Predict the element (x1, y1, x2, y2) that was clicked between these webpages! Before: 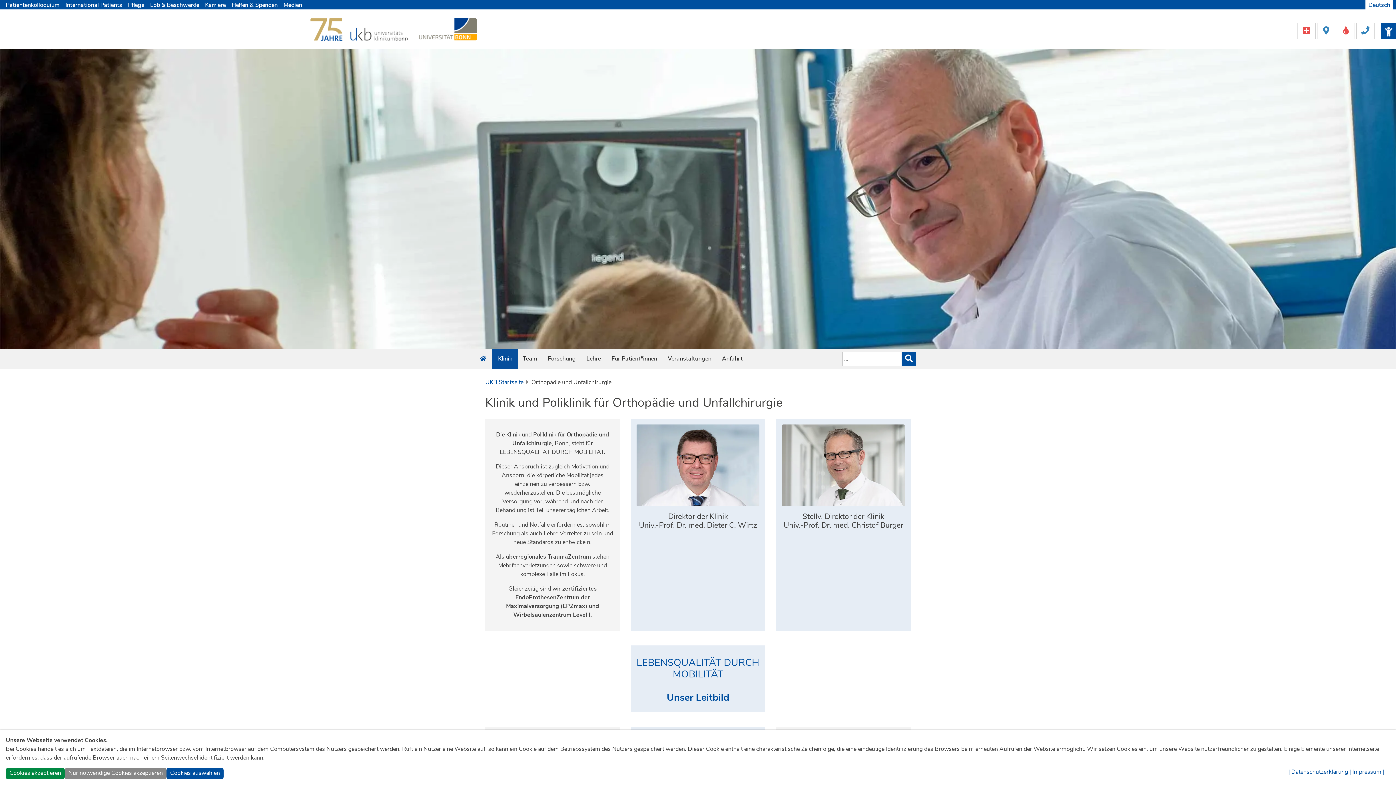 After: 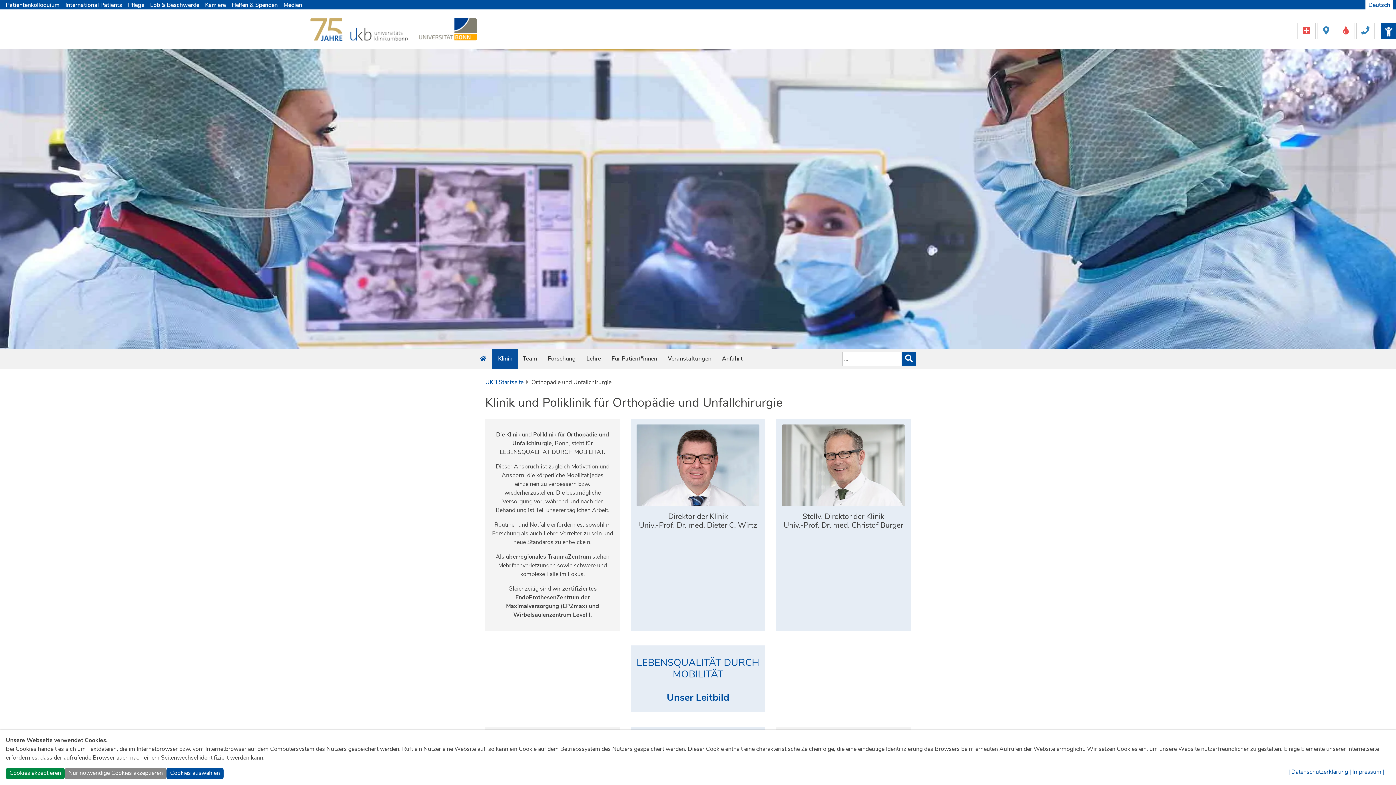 Action: bbox: (492, 349, 518, 369) label: Klinik